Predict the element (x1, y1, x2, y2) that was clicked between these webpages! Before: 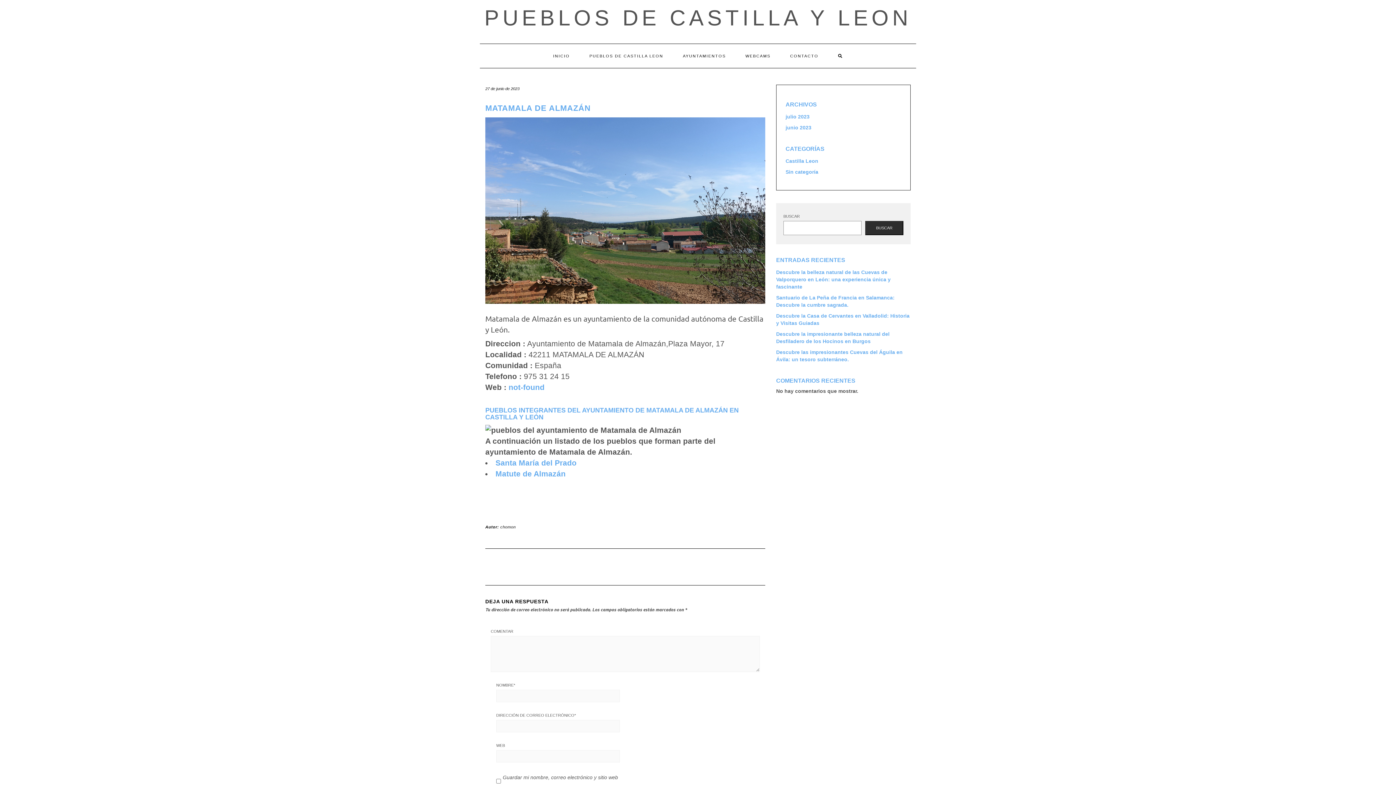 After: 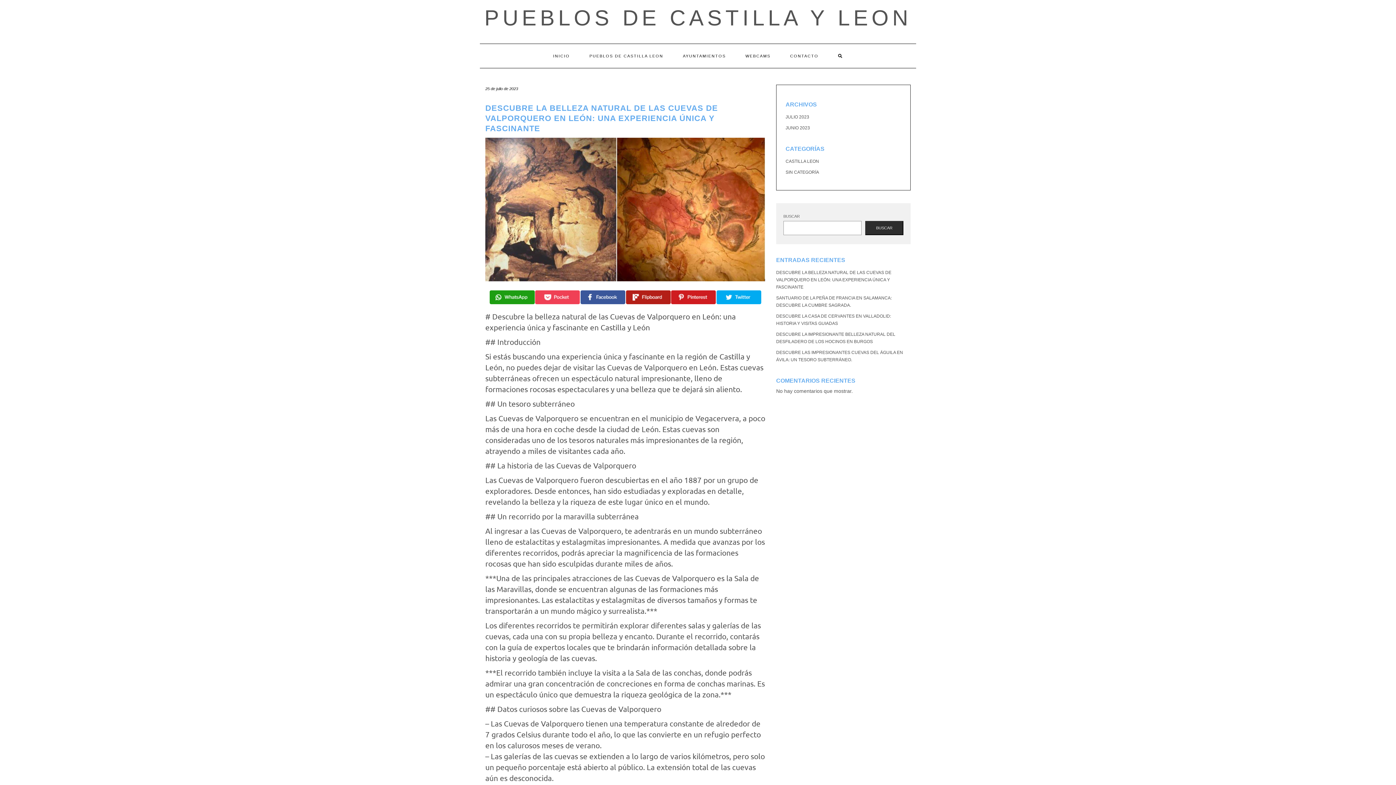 Action: bbox: (776, 269, 890, 289) label: Descubre la belleza natural de las Cuevas de Valporquero en León: una experiencia única y fascinante